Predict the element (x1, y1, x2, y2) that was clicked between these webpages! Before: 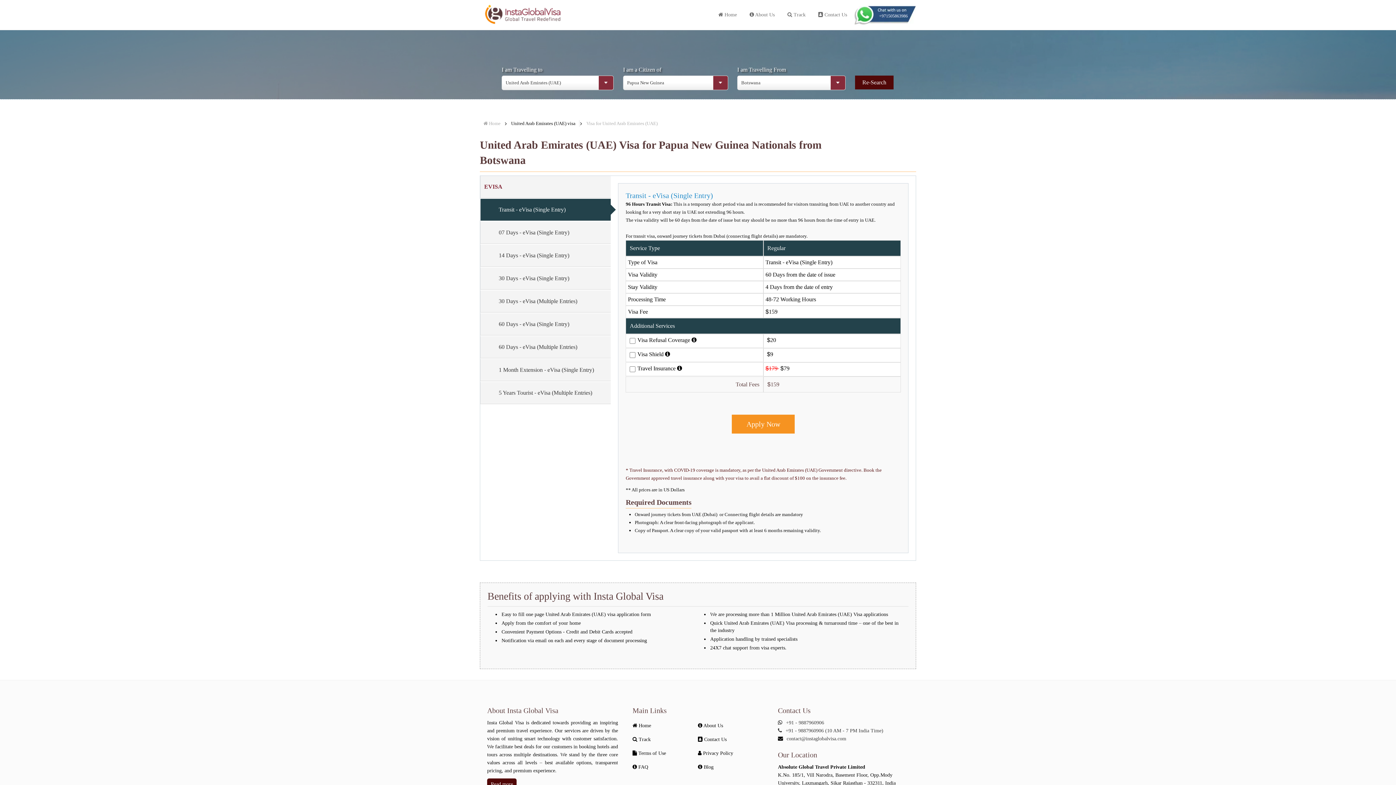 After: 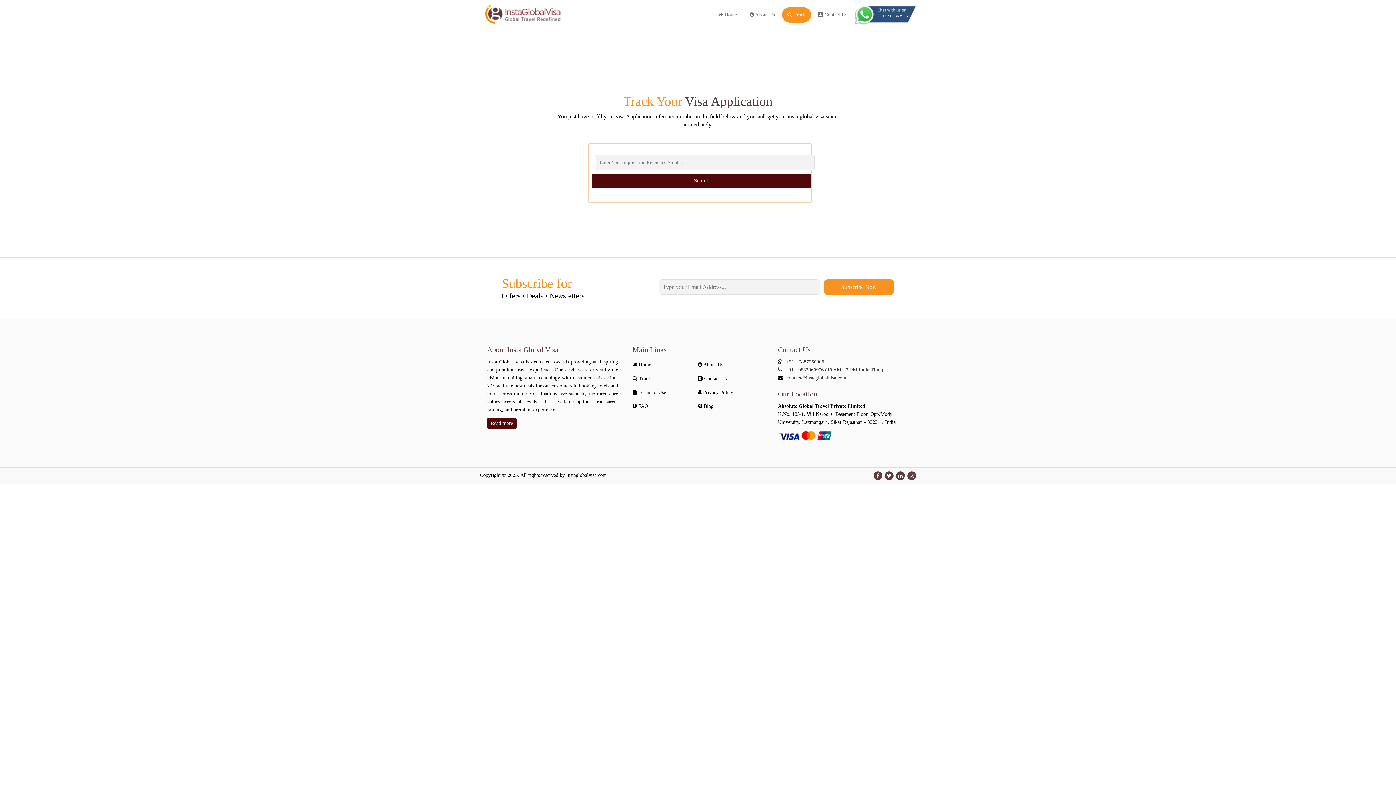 Action: bbox: (782, 7, 811, 22) label:  Track